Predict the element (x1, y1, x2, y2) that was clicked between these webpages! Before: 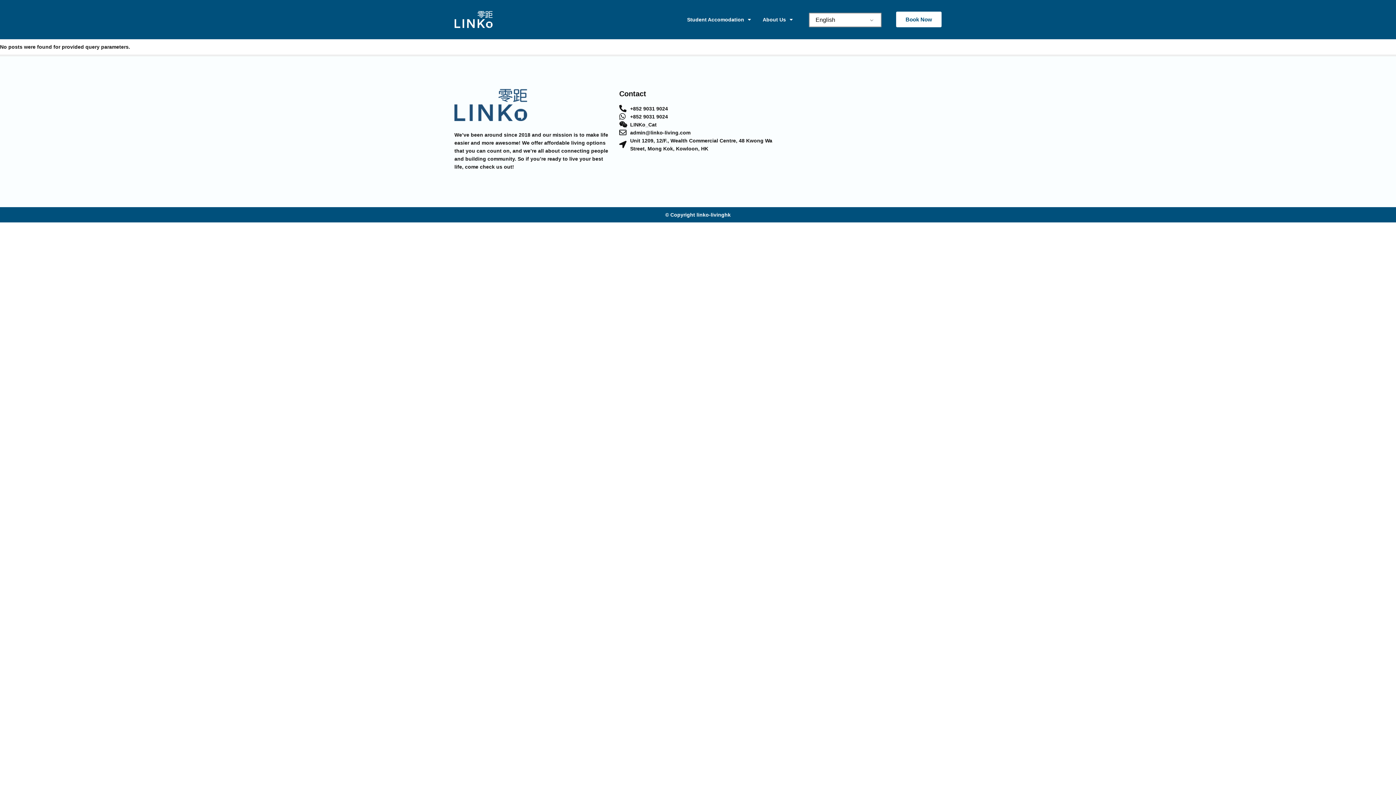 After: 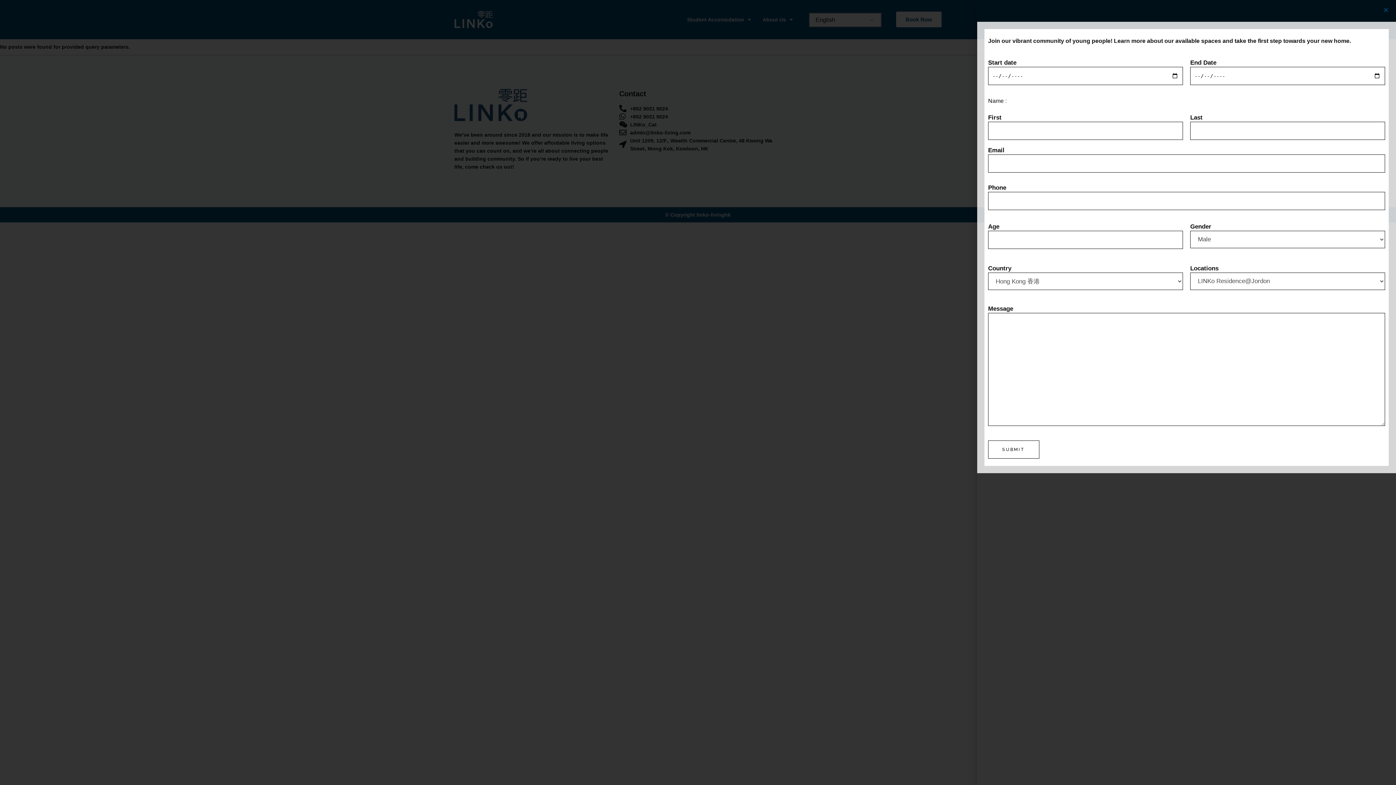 Action: label: Book Now bbox: (896, 11, 941, 27)